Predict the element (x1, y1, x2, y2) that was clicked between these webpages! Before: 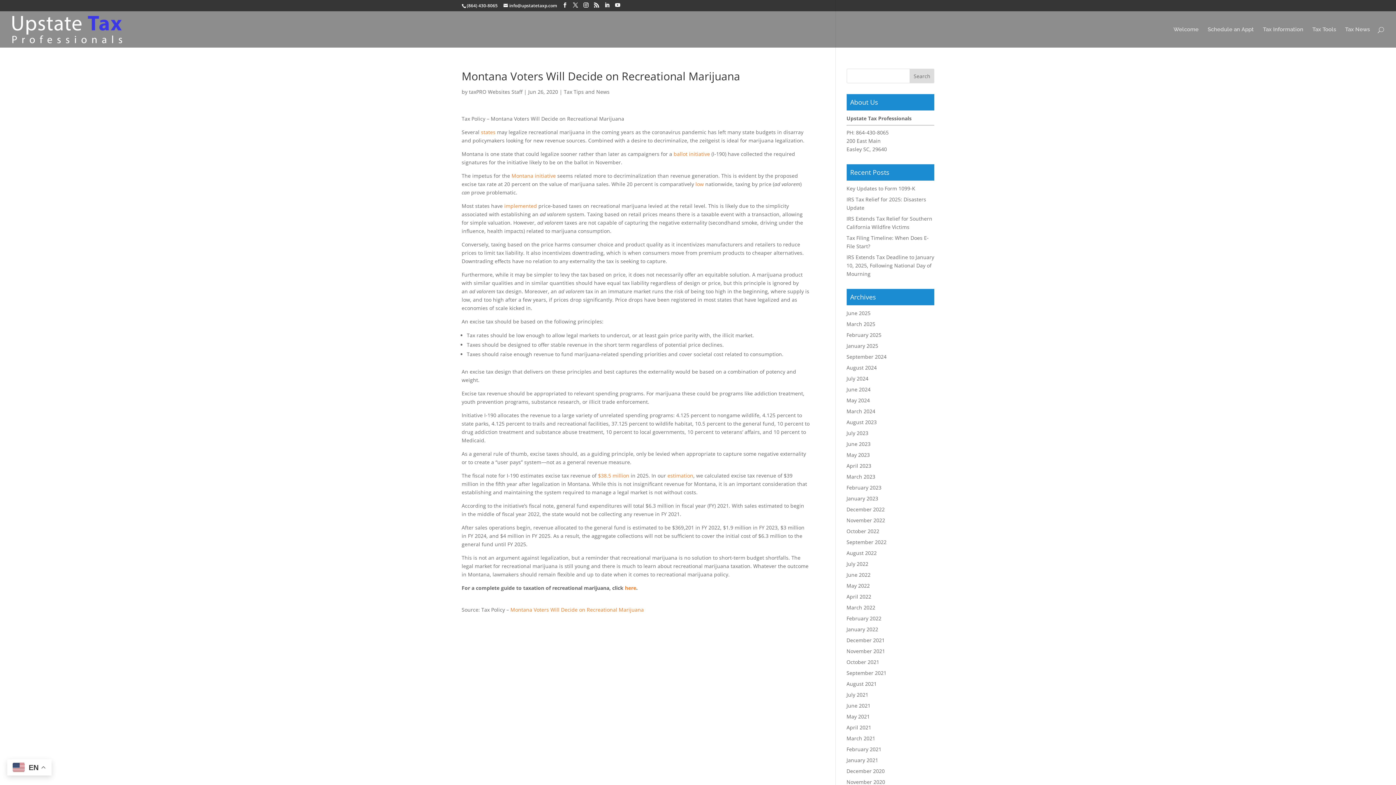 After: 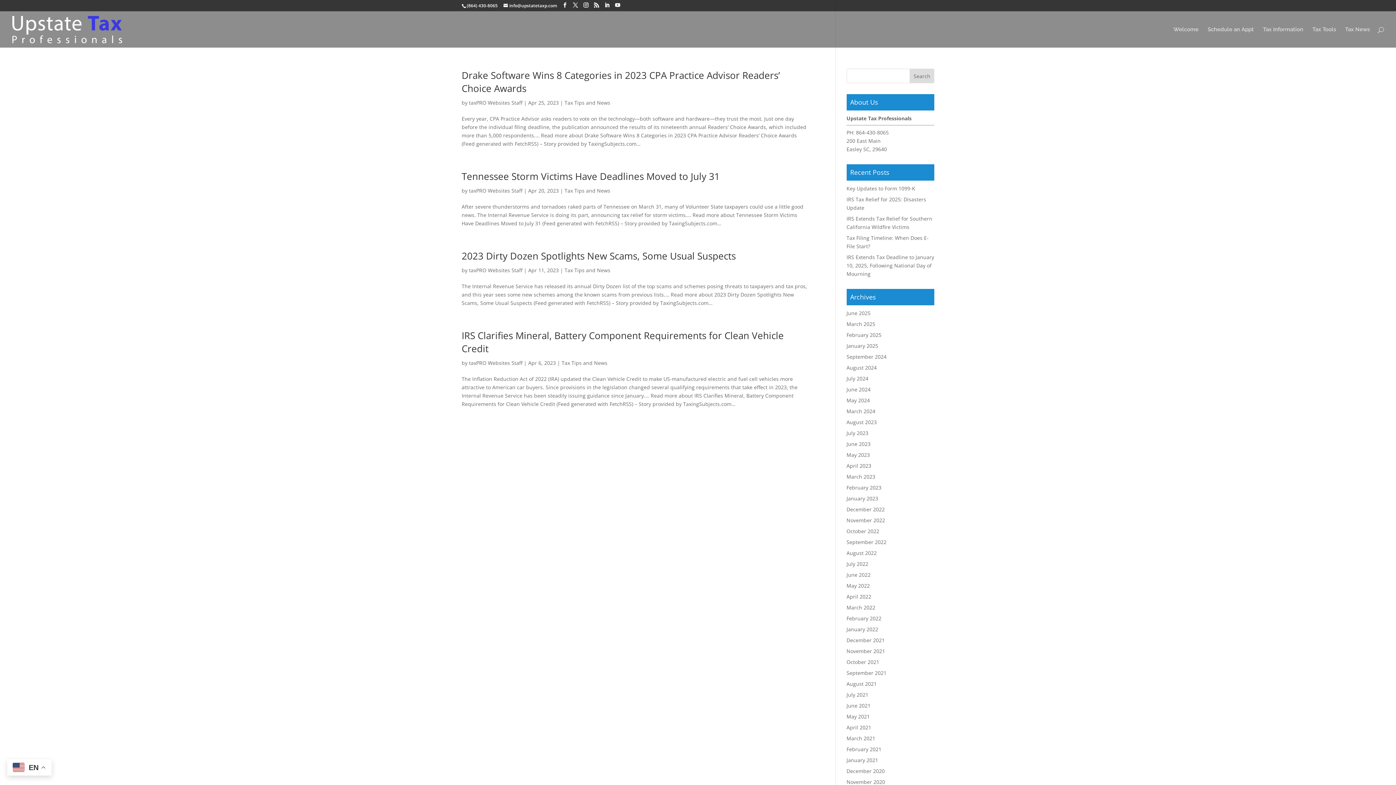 Action: bbox: (846, 462, 871, 469) label: April 2023